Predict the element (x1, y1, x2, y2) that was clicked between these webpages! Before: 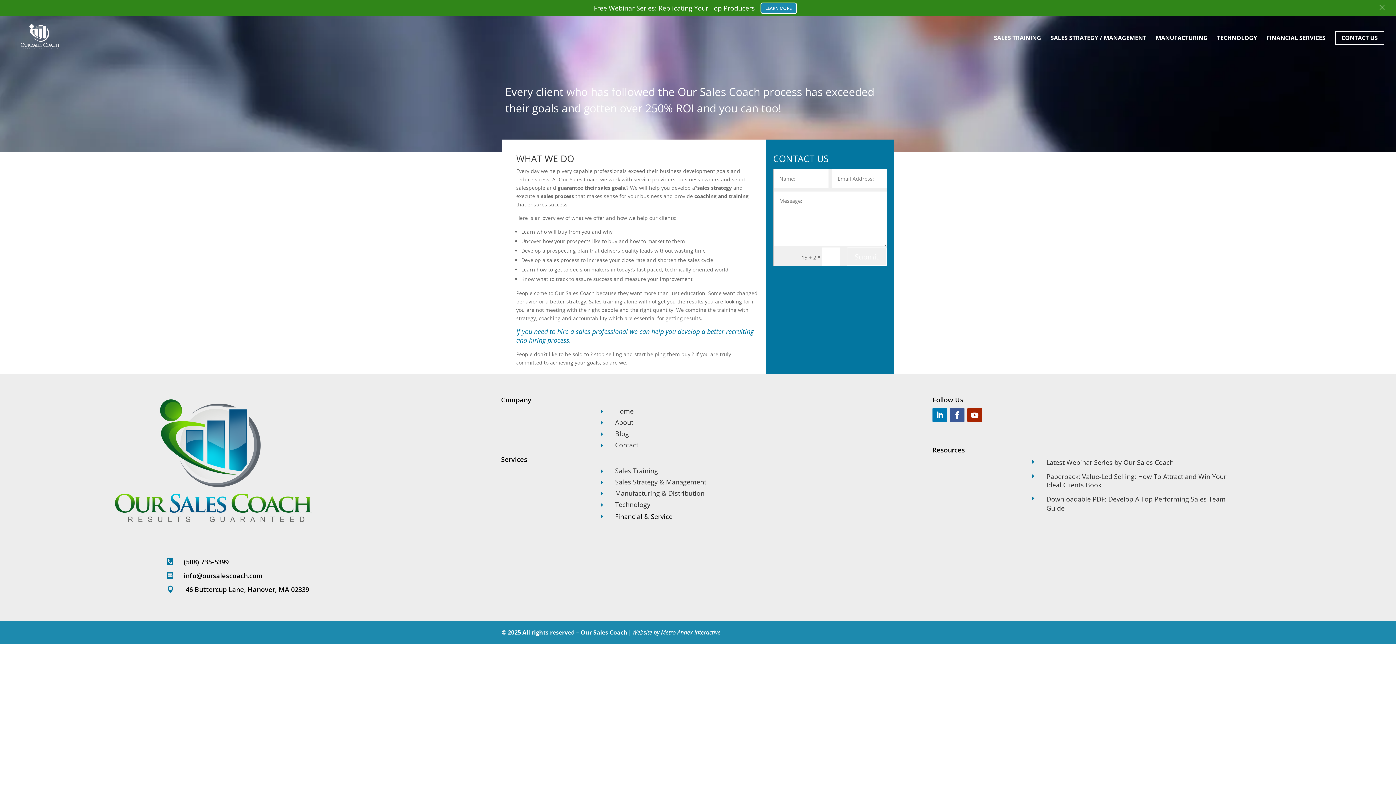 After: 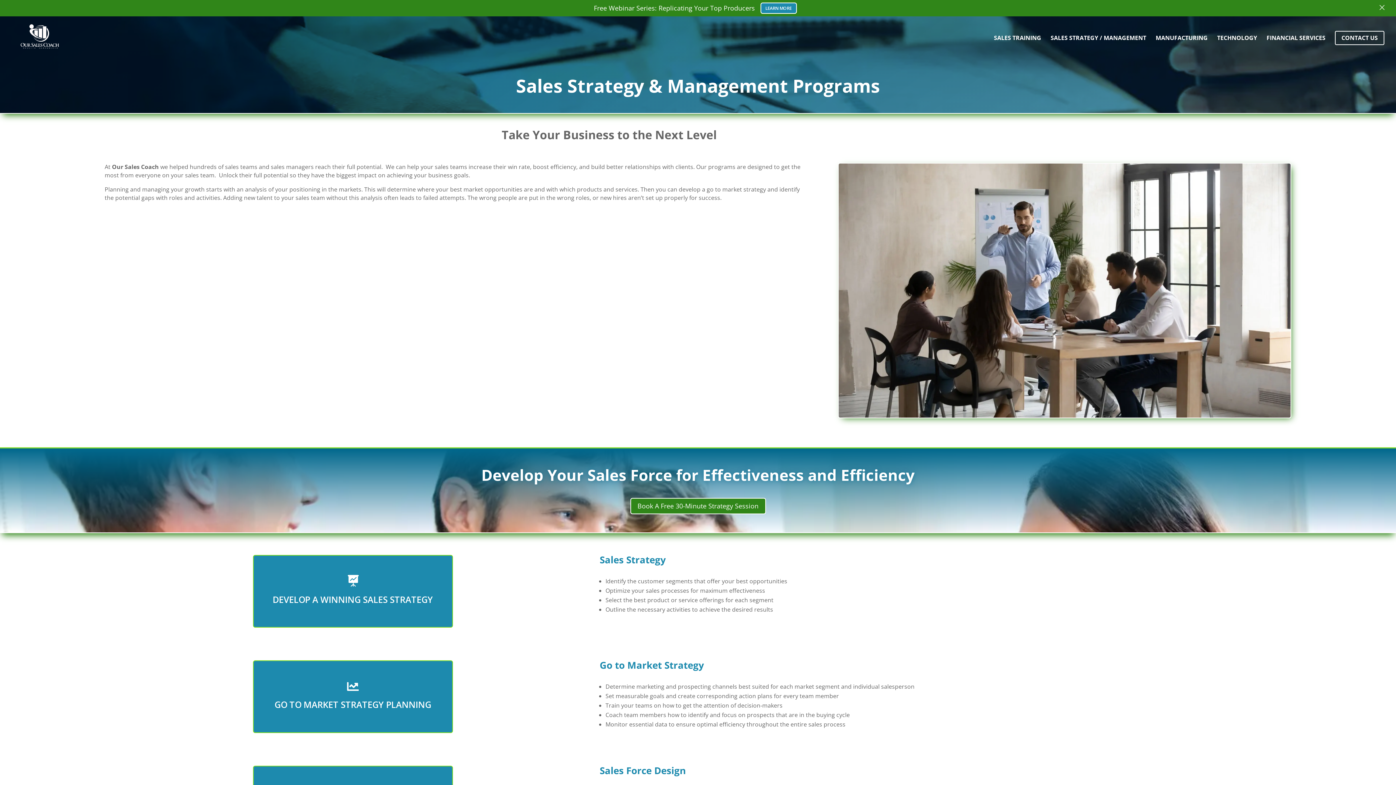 Action: label: E bbox: (598, 462, 609, 469)